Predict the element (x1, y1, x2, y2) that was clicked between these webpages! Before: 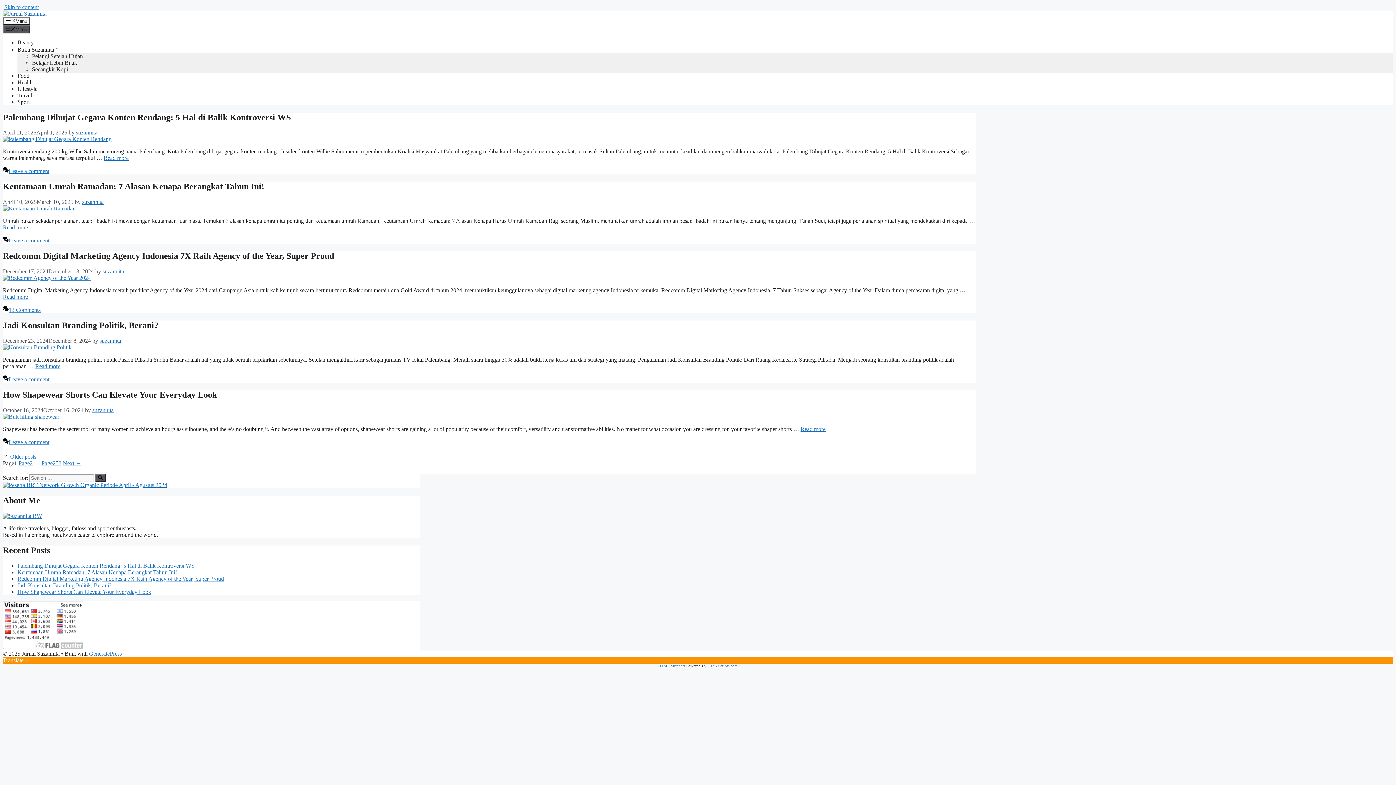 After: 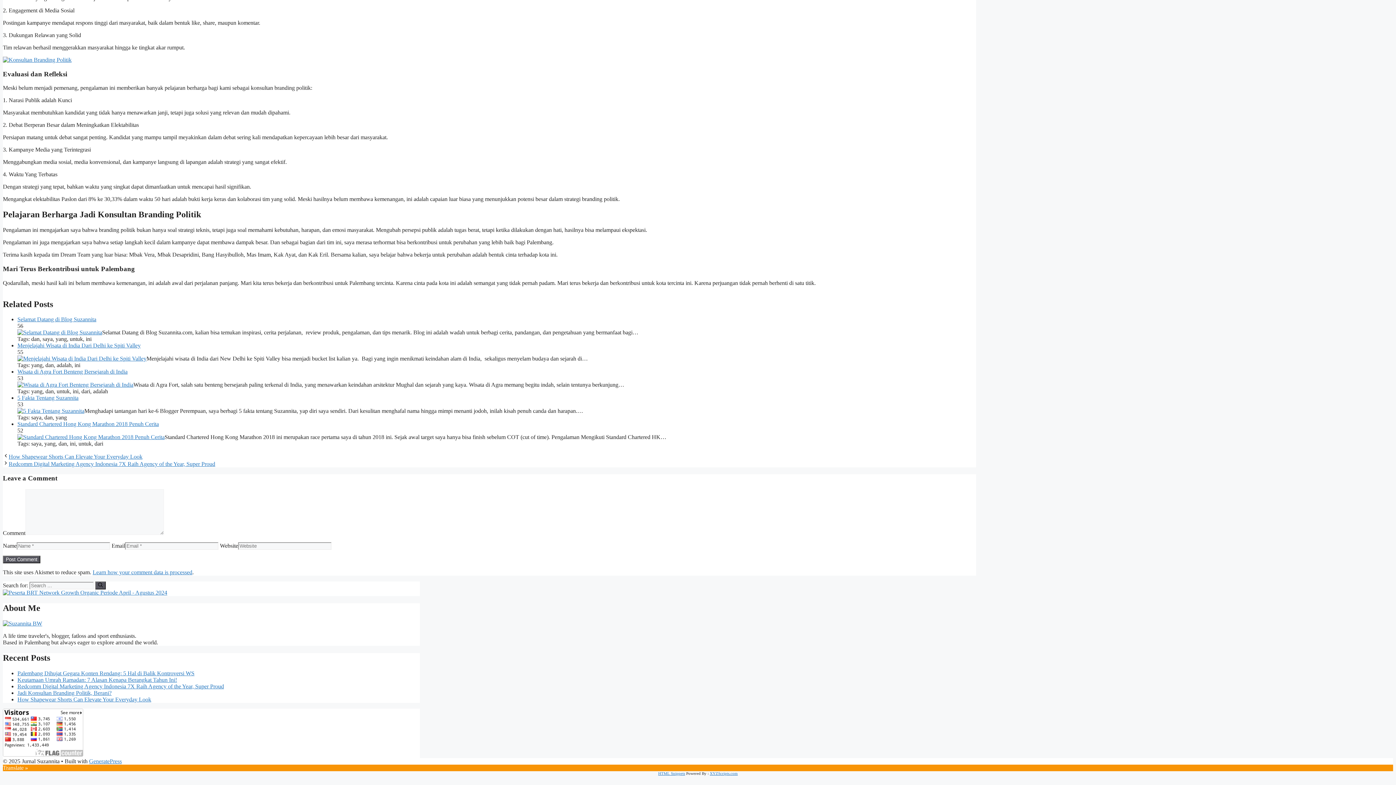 Action: bbox: (8, 376, 49, 382) label: Leave a comment